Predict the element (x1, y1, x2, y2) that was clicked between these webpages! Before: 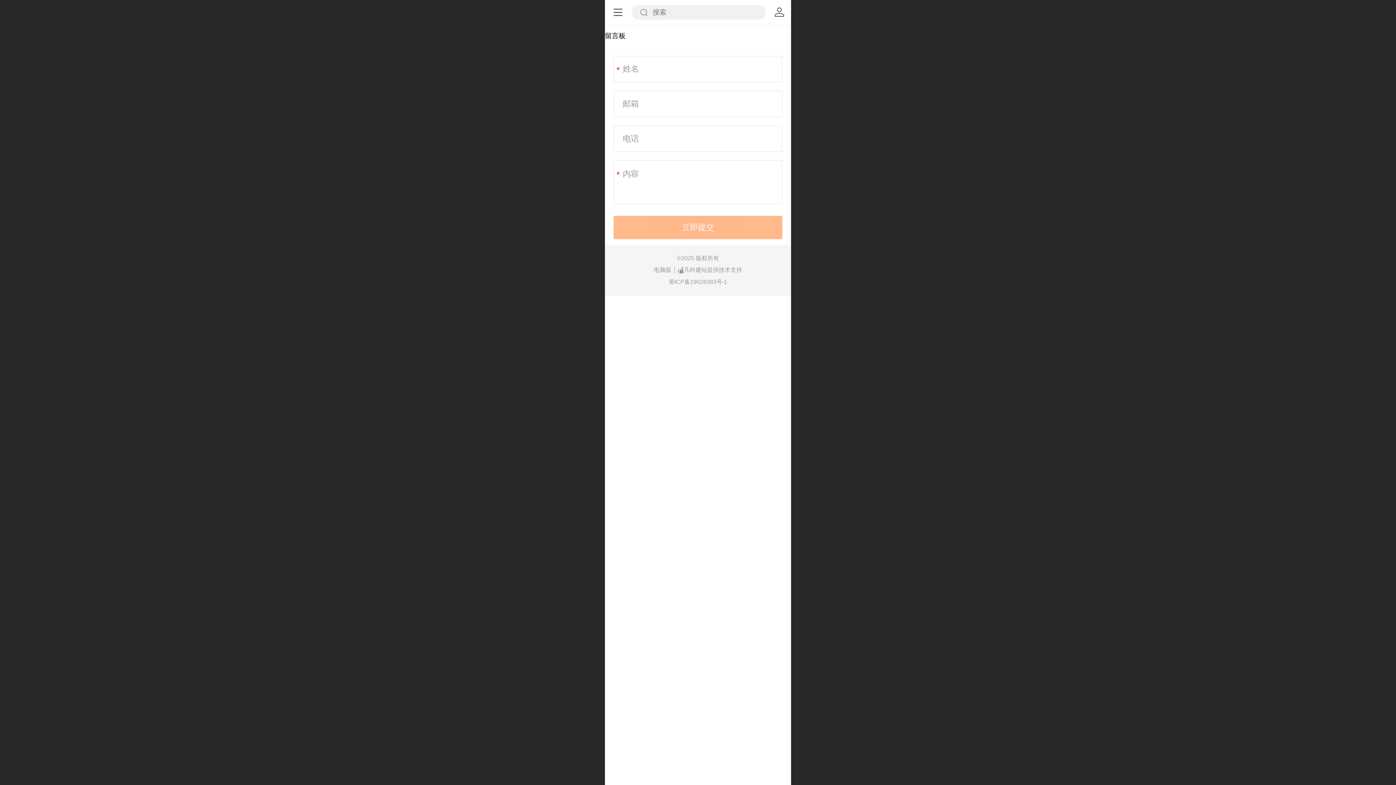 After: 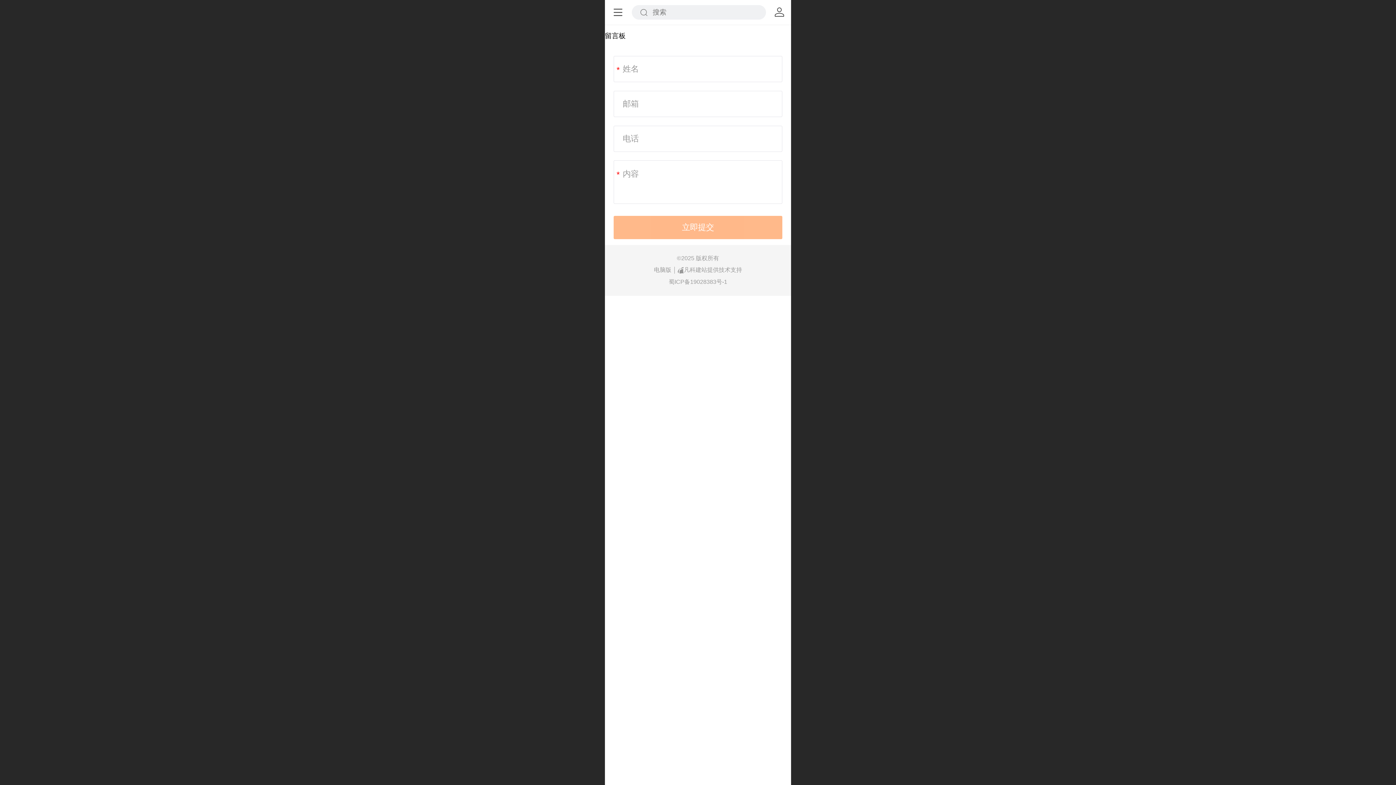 Action: bbox: (605, 278, 791, 286) label: 蜀ICP备19028383号-1